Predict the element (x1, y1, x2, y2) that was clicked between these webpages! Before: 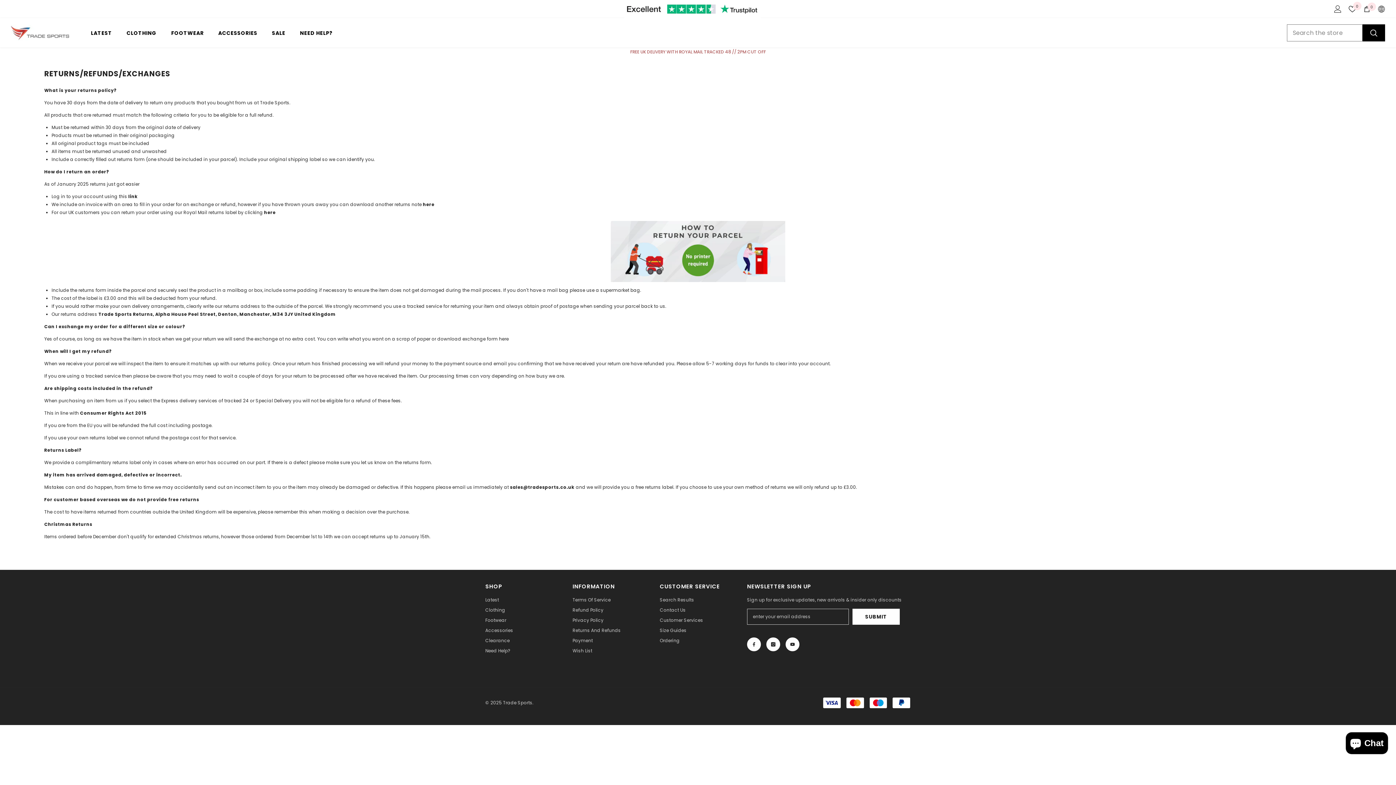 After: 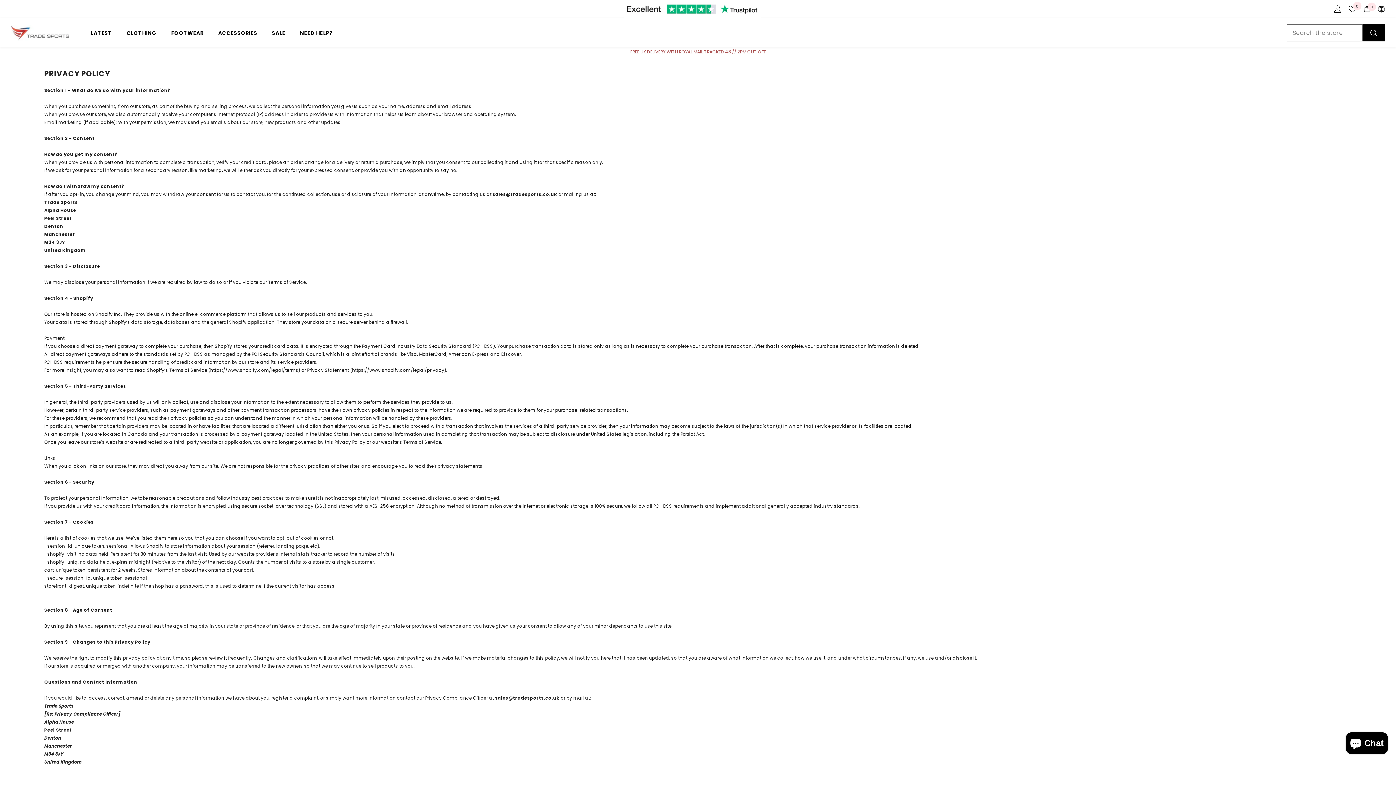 Action: label: Privacy Policy bbox: (572, 615, 603, 625)